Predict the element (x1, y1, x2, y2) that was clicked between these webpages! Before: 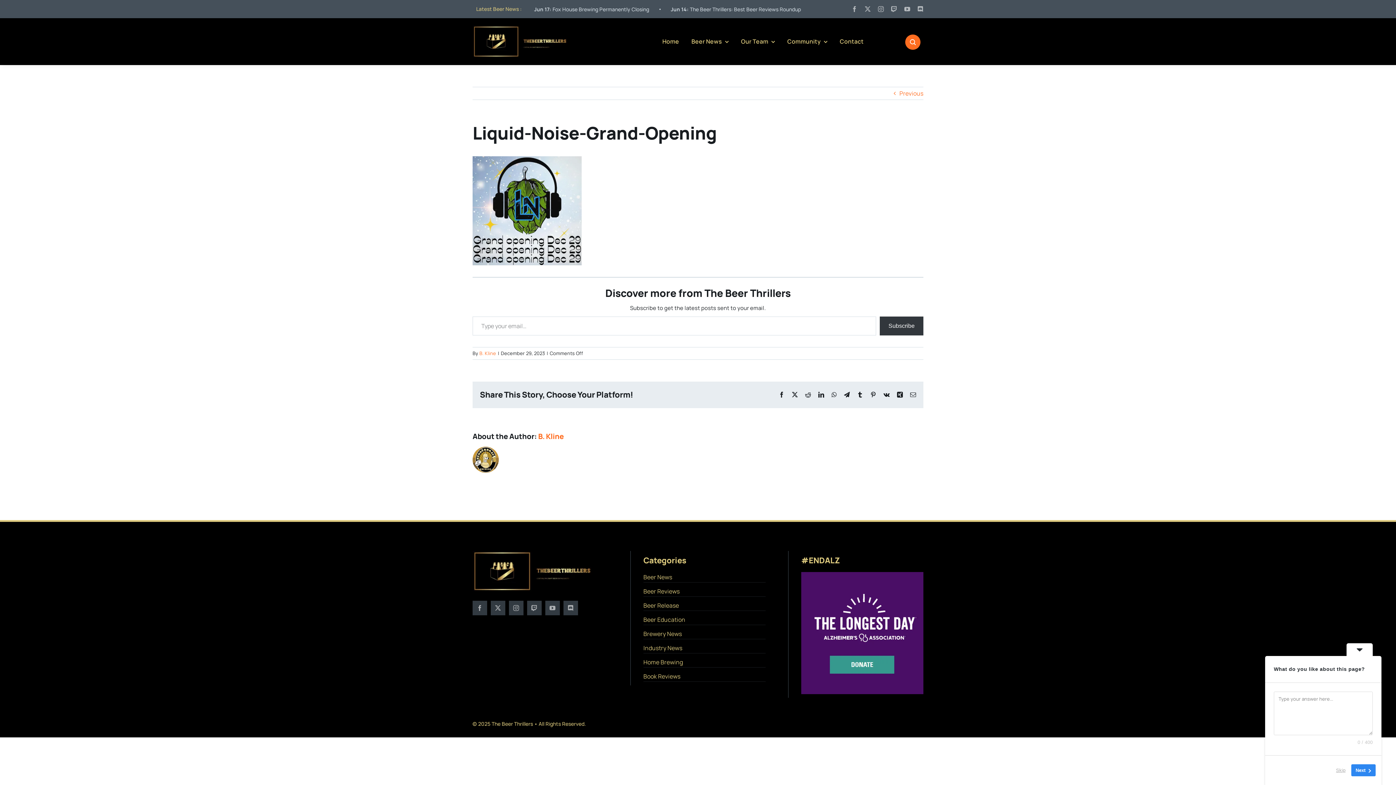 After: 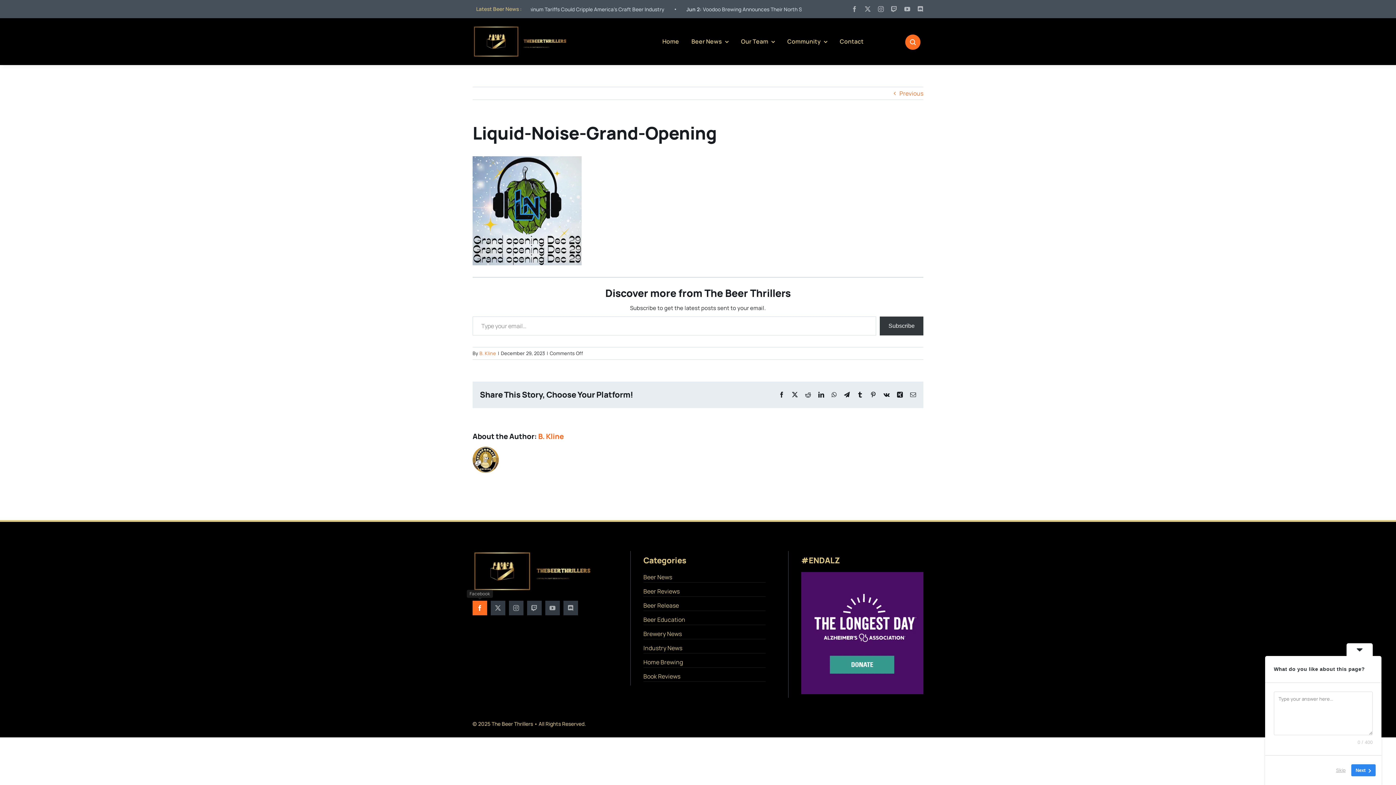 Action: bbox: (472, 601, 487, 615) label: facebook